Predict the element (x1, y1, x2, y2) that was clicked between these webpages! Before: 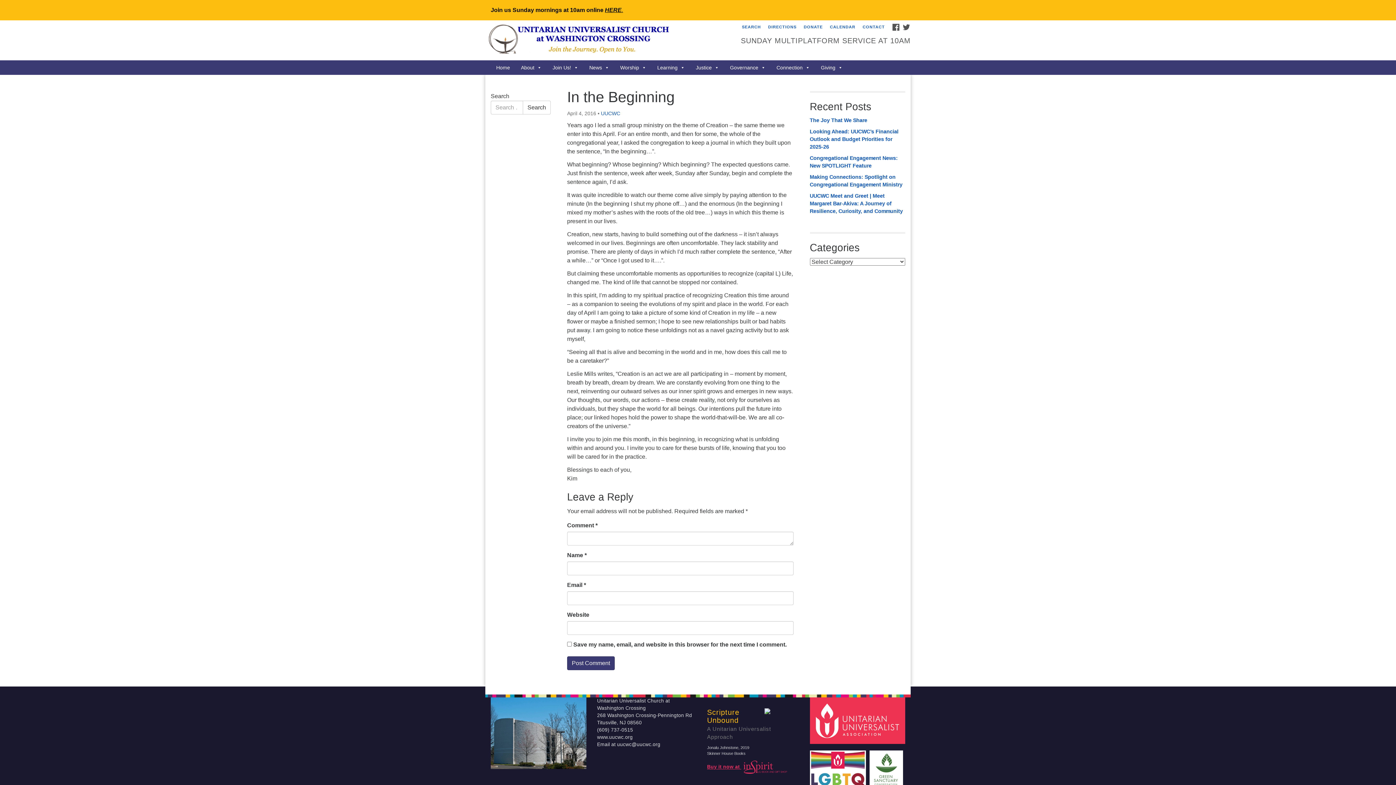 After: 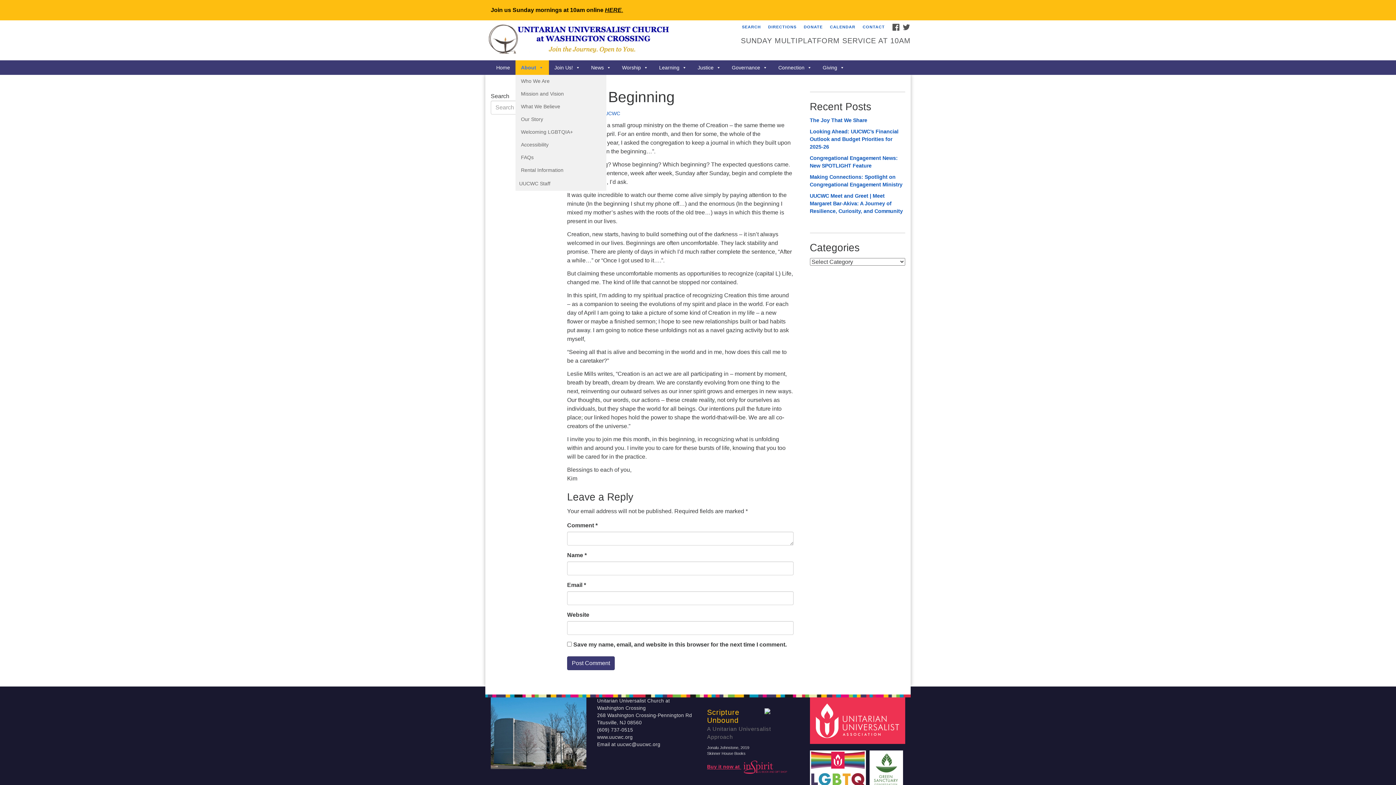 Action: label: About bbox: (515, 60, 547, 74)